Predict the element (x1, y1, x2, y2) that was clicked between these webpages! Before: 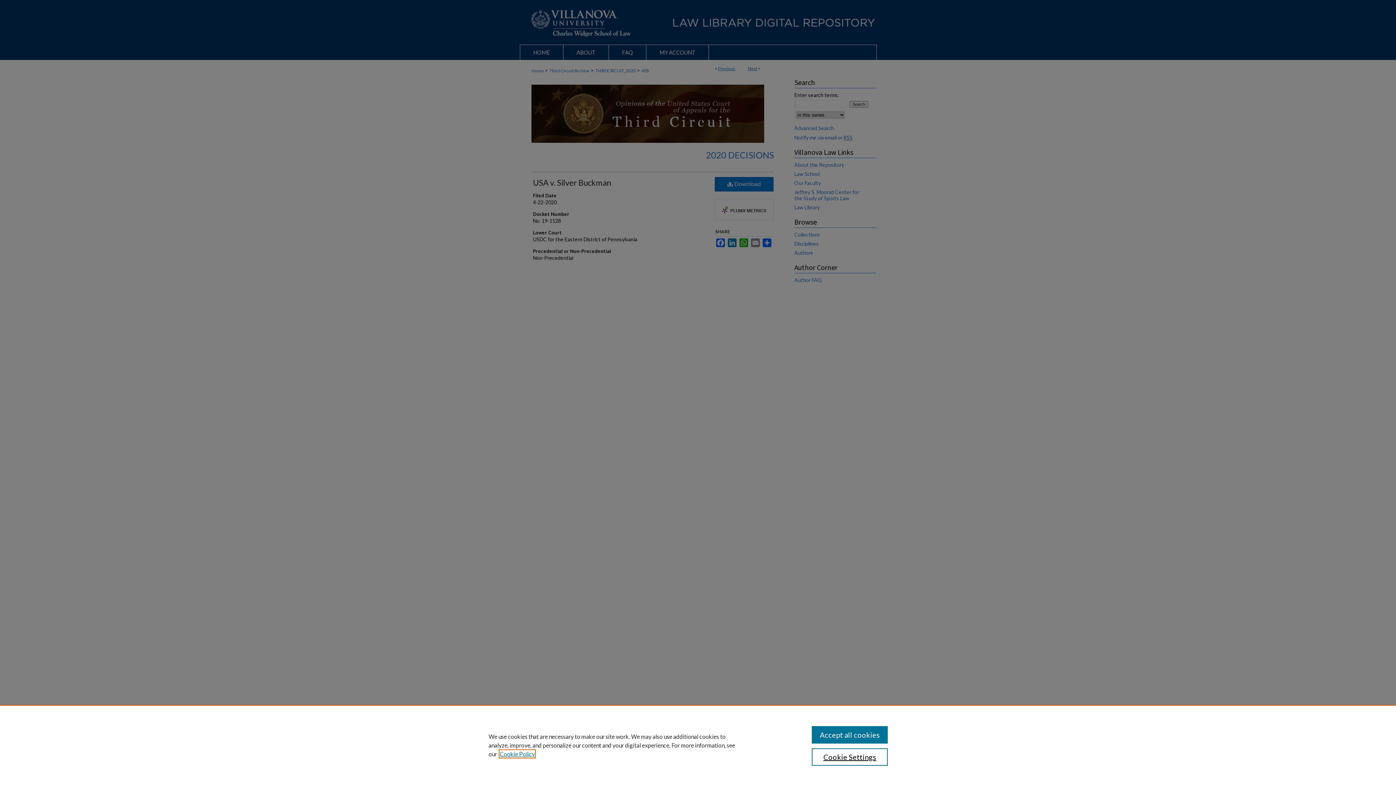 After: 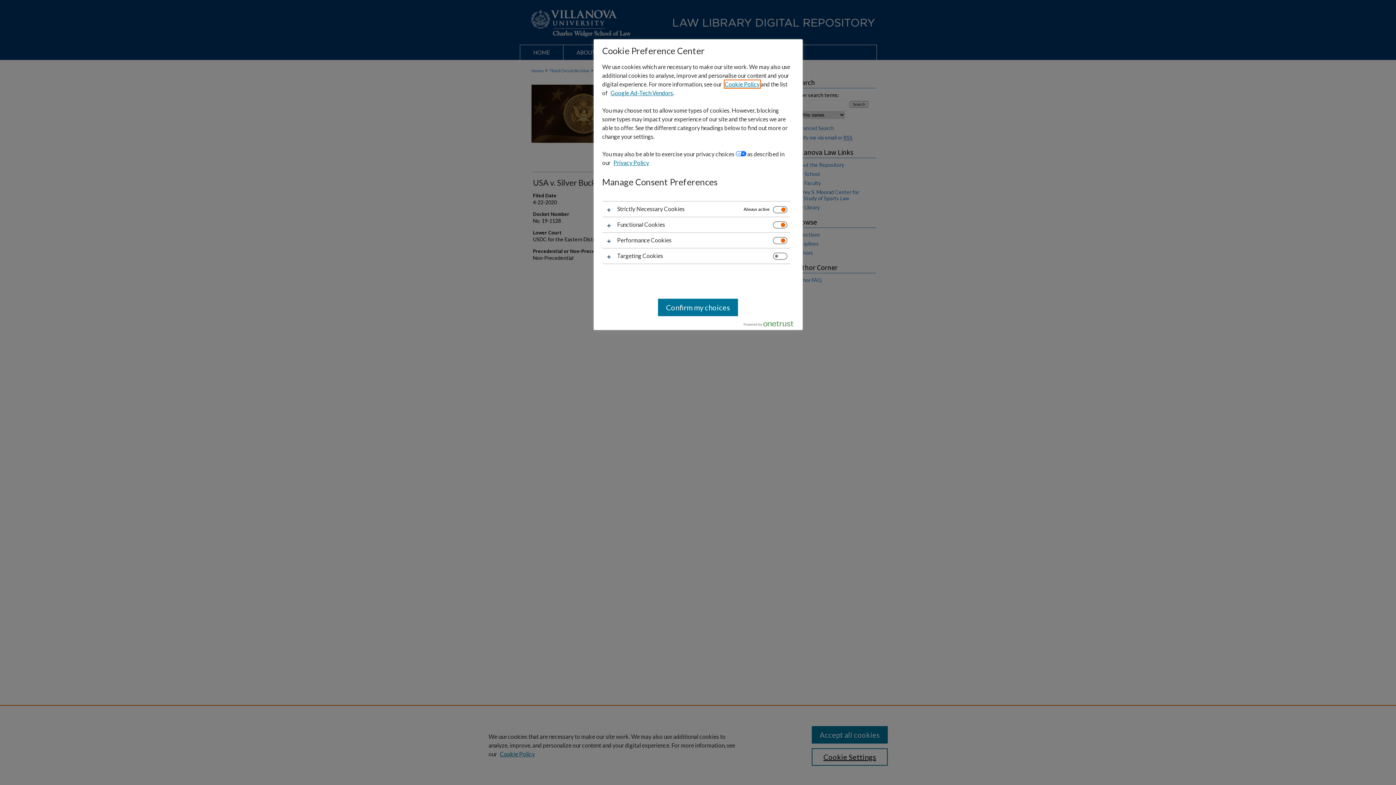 Action: bbox: (811, 748, 887, 766) label: Cookie Settings